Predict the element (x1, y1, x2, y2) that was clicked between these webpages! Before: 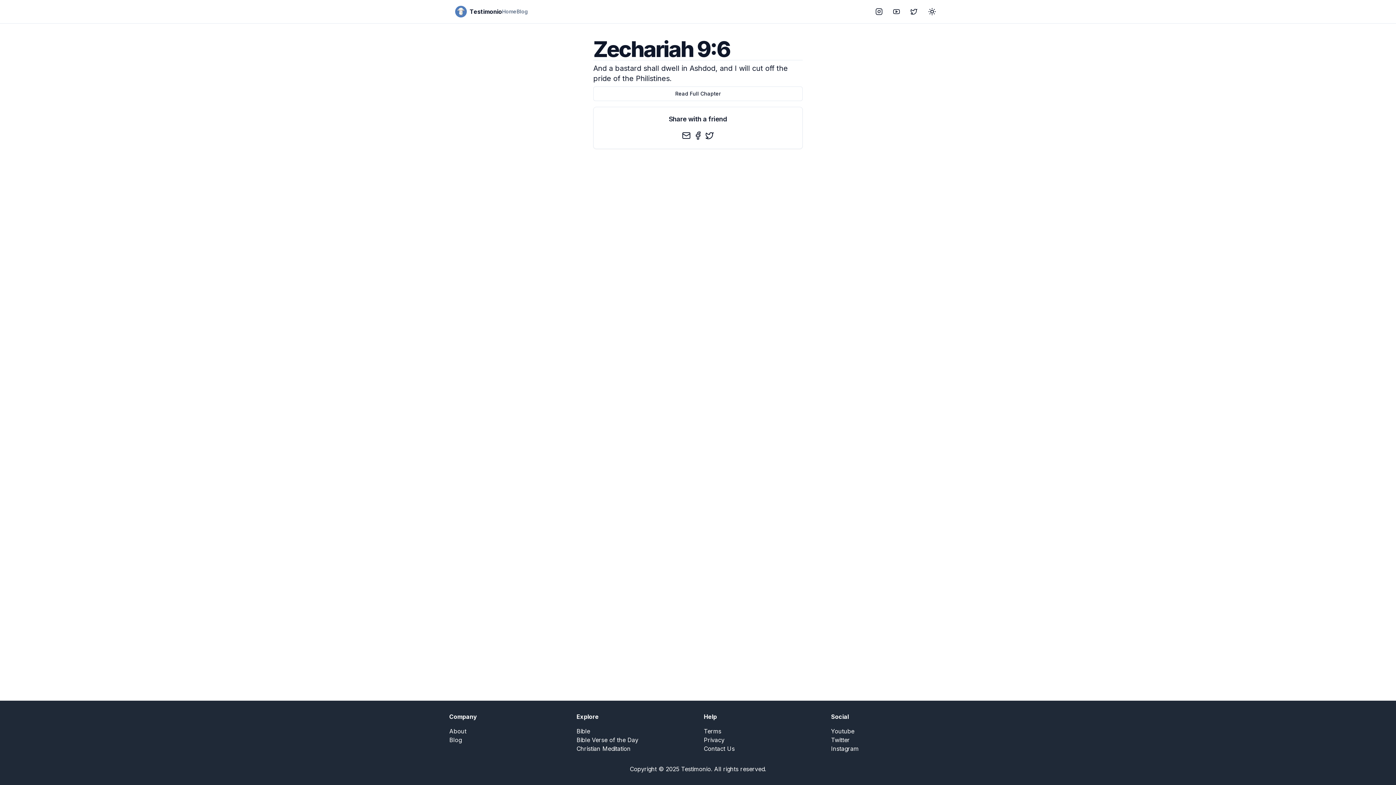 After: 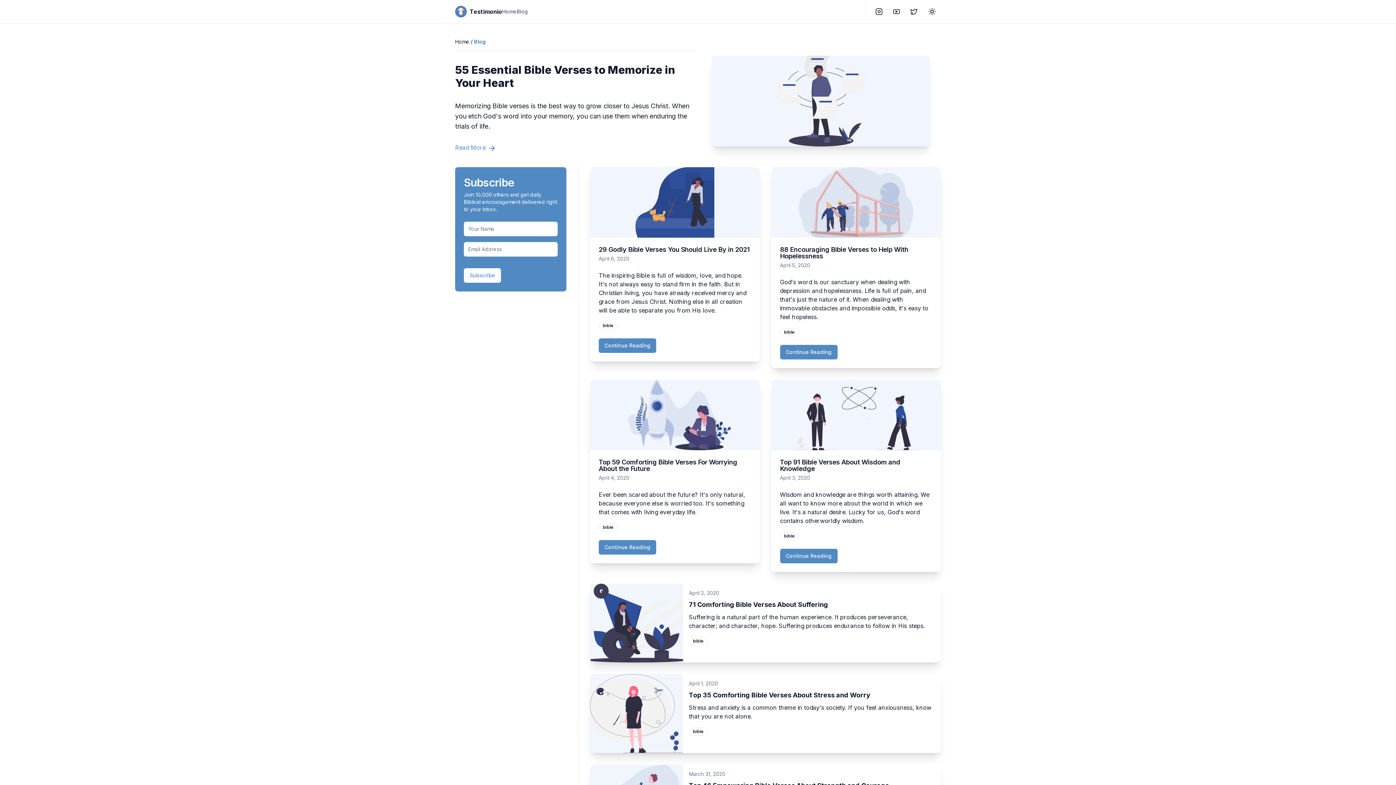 Action: bbox: (516, 5, 528, 17) label: Blog